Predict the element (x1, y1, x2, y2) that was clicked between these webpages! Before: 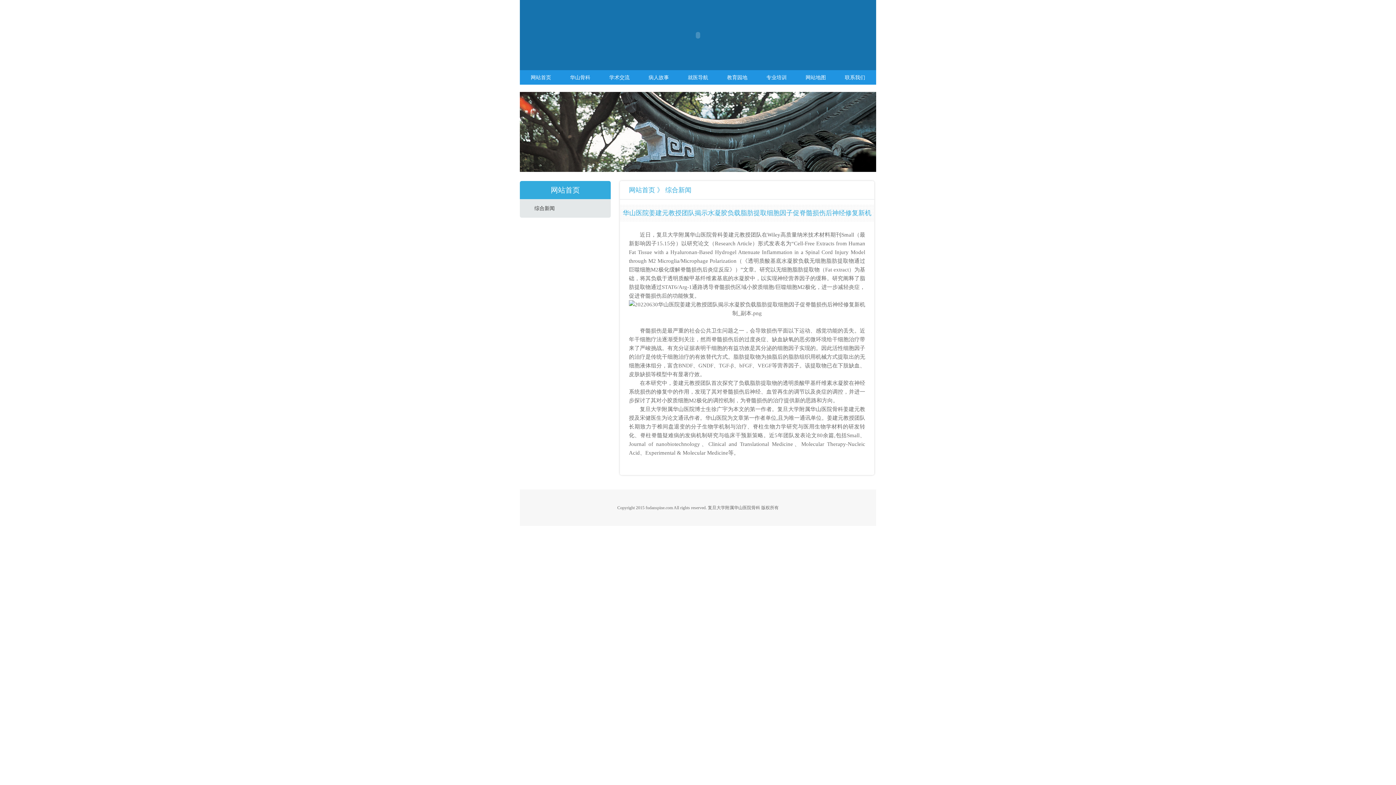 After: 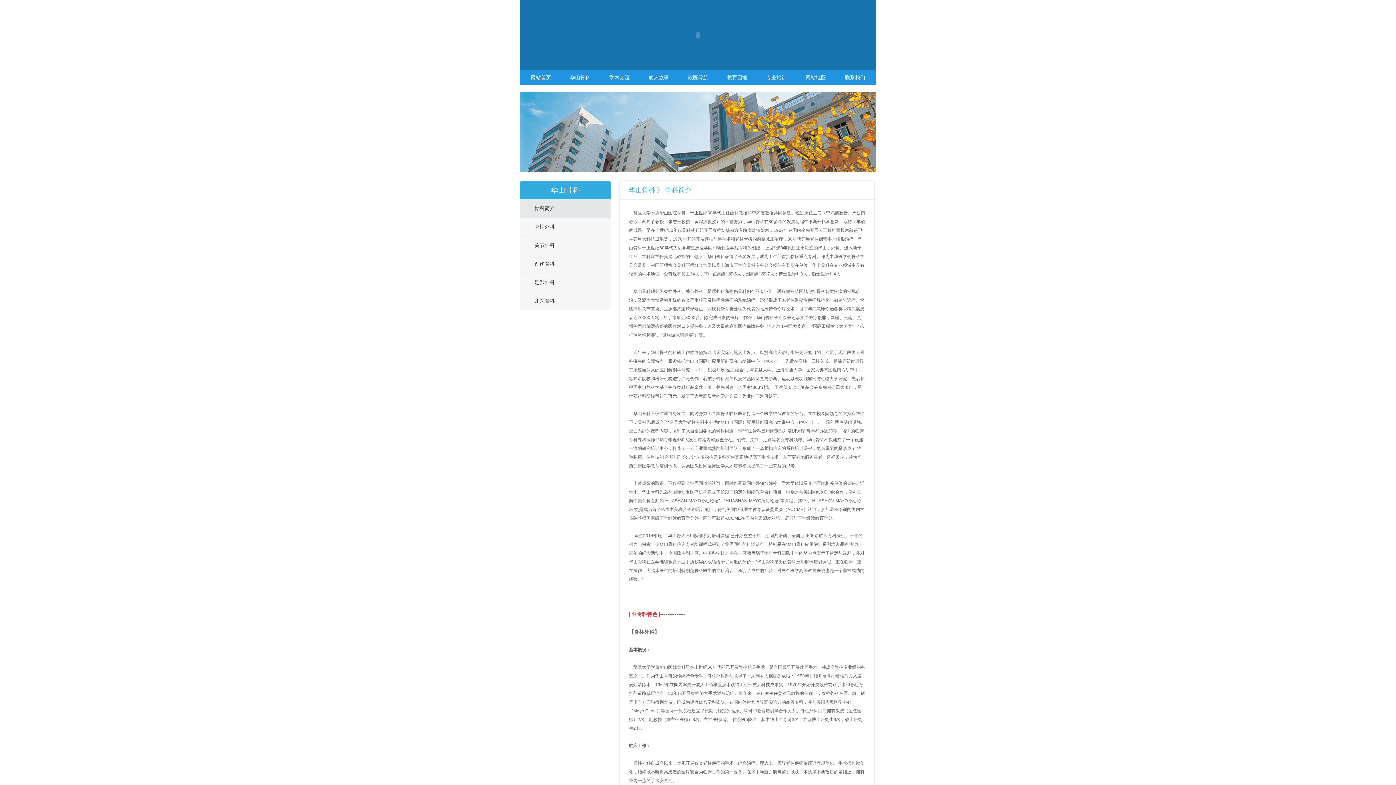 Action: label: 华山骨科 bbox: (560, 70, 600, 84)